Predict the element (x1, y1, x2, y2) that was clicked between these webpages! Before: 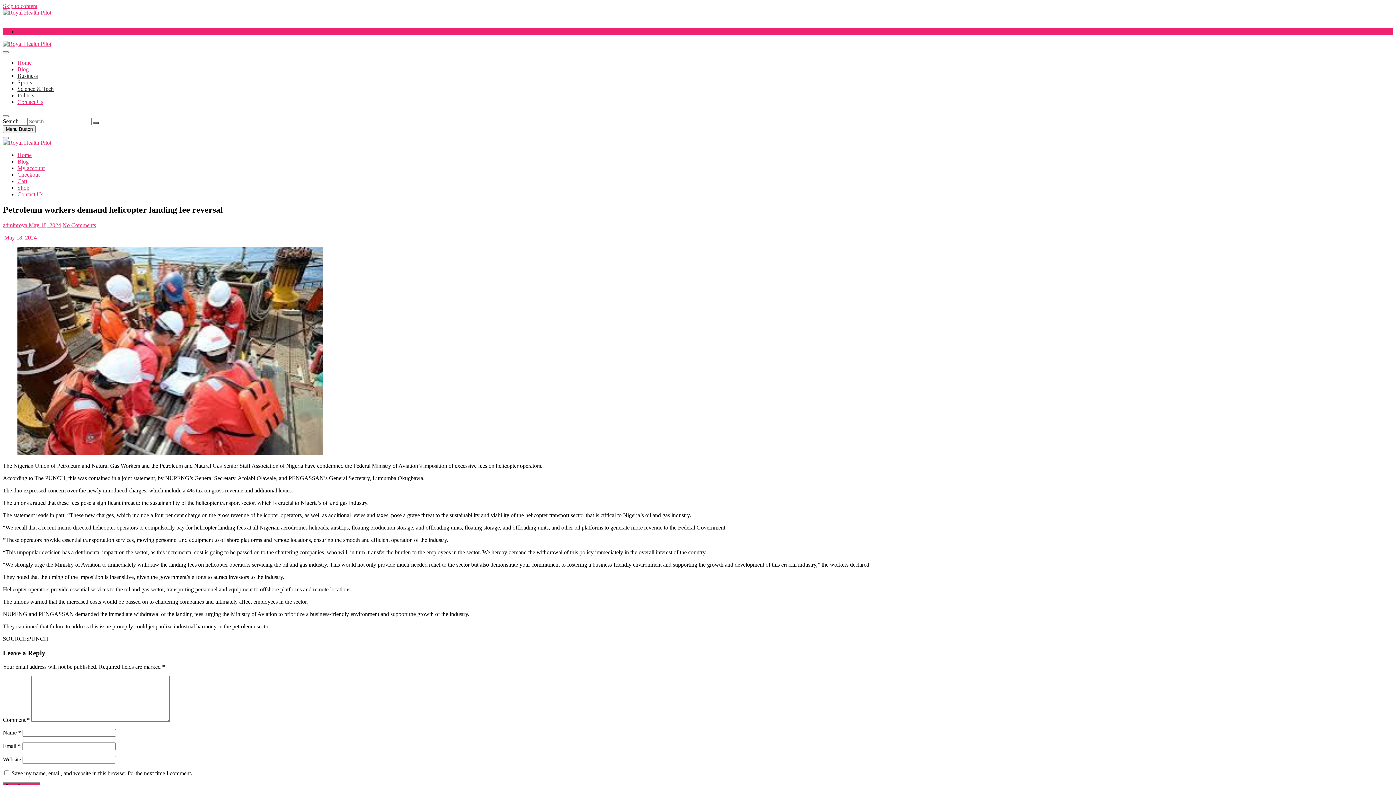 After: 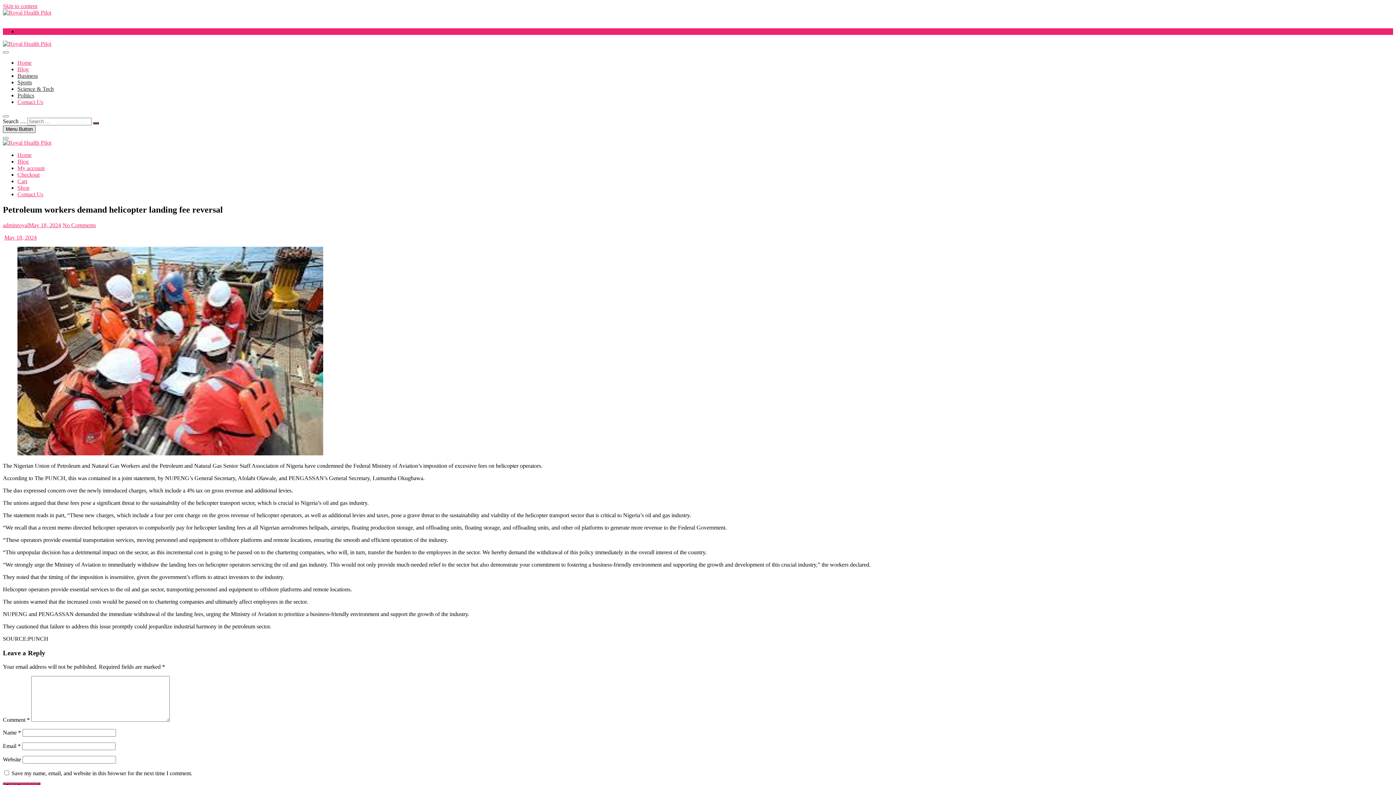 Action: bbox: (2, 125, 35, 133) label: Menu Button